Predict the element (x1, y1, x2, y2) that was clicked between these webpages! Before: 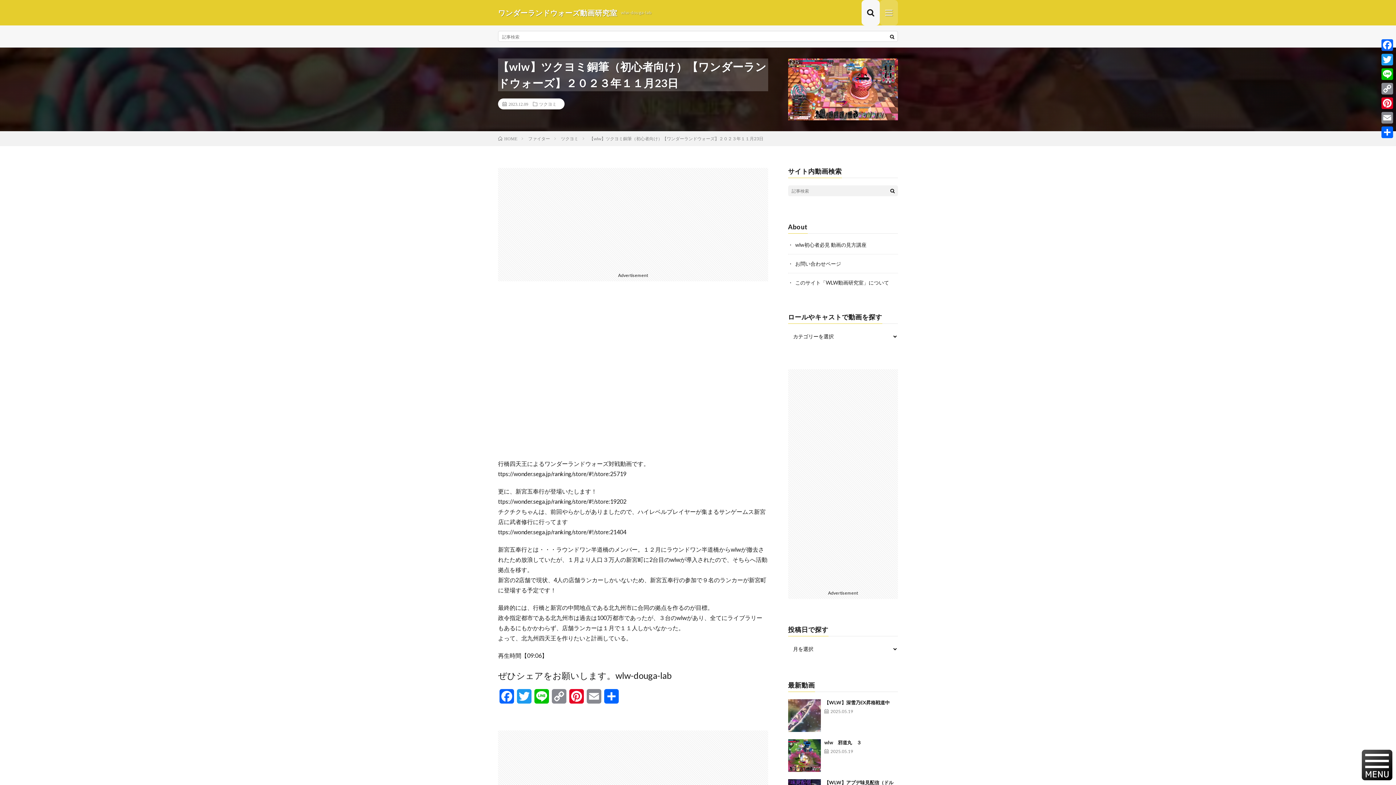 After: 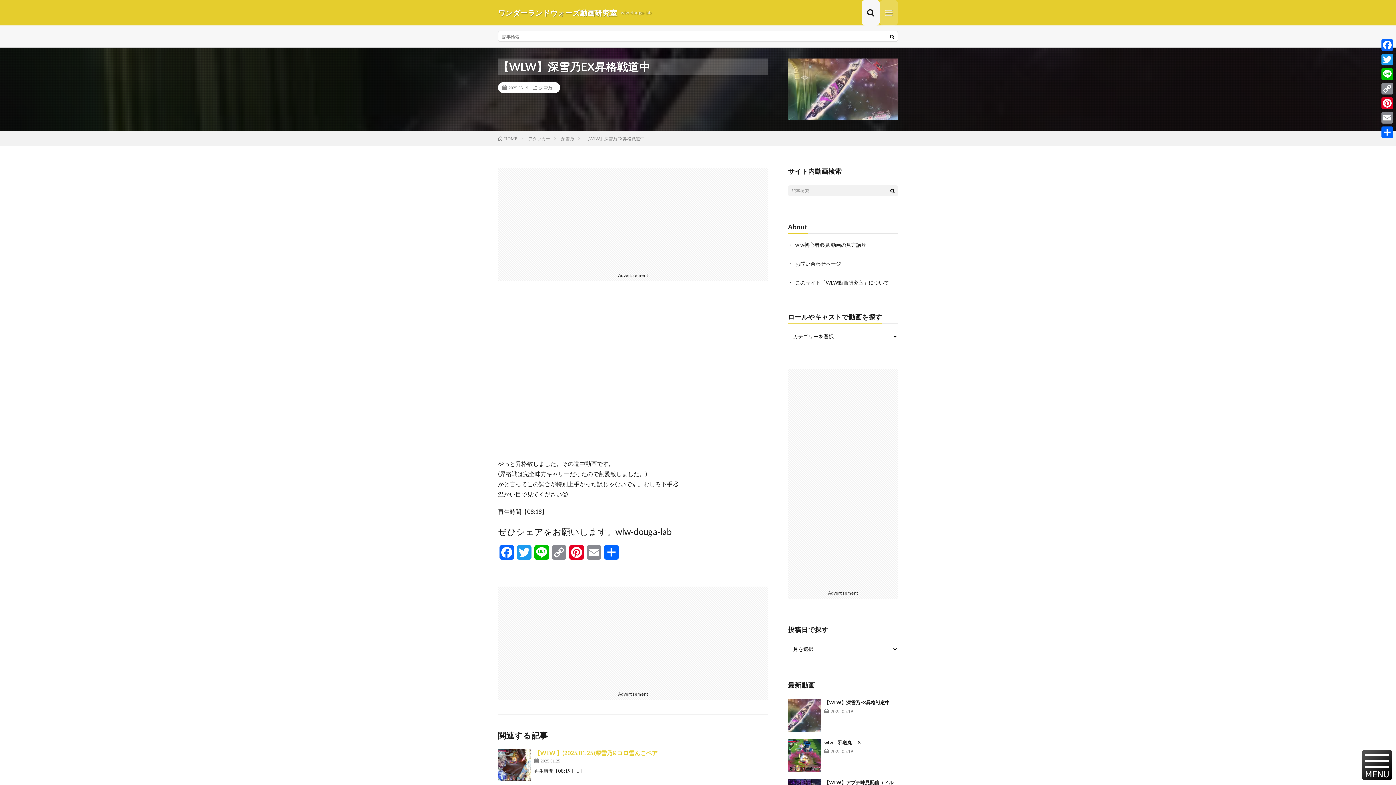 Action: bbox: (788, 699, 820, 732)